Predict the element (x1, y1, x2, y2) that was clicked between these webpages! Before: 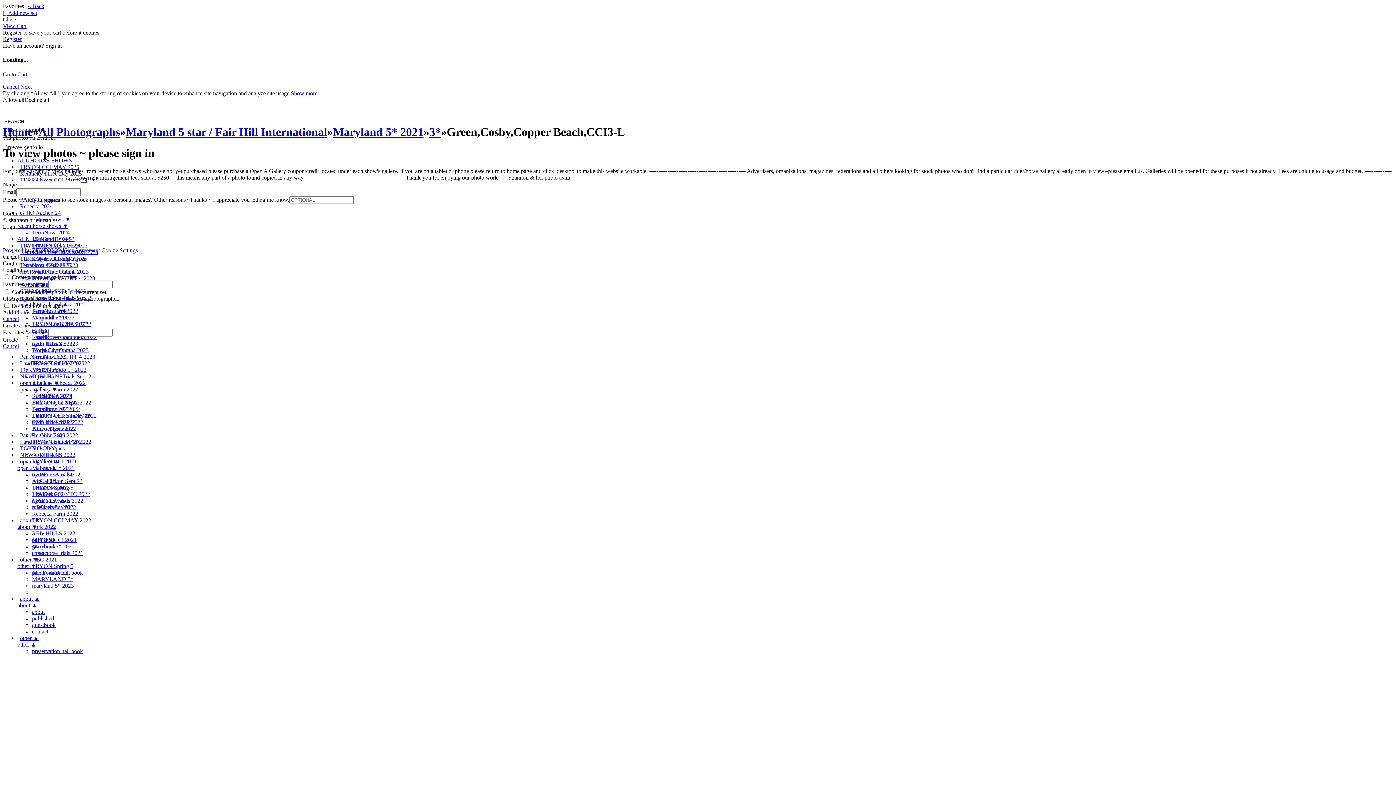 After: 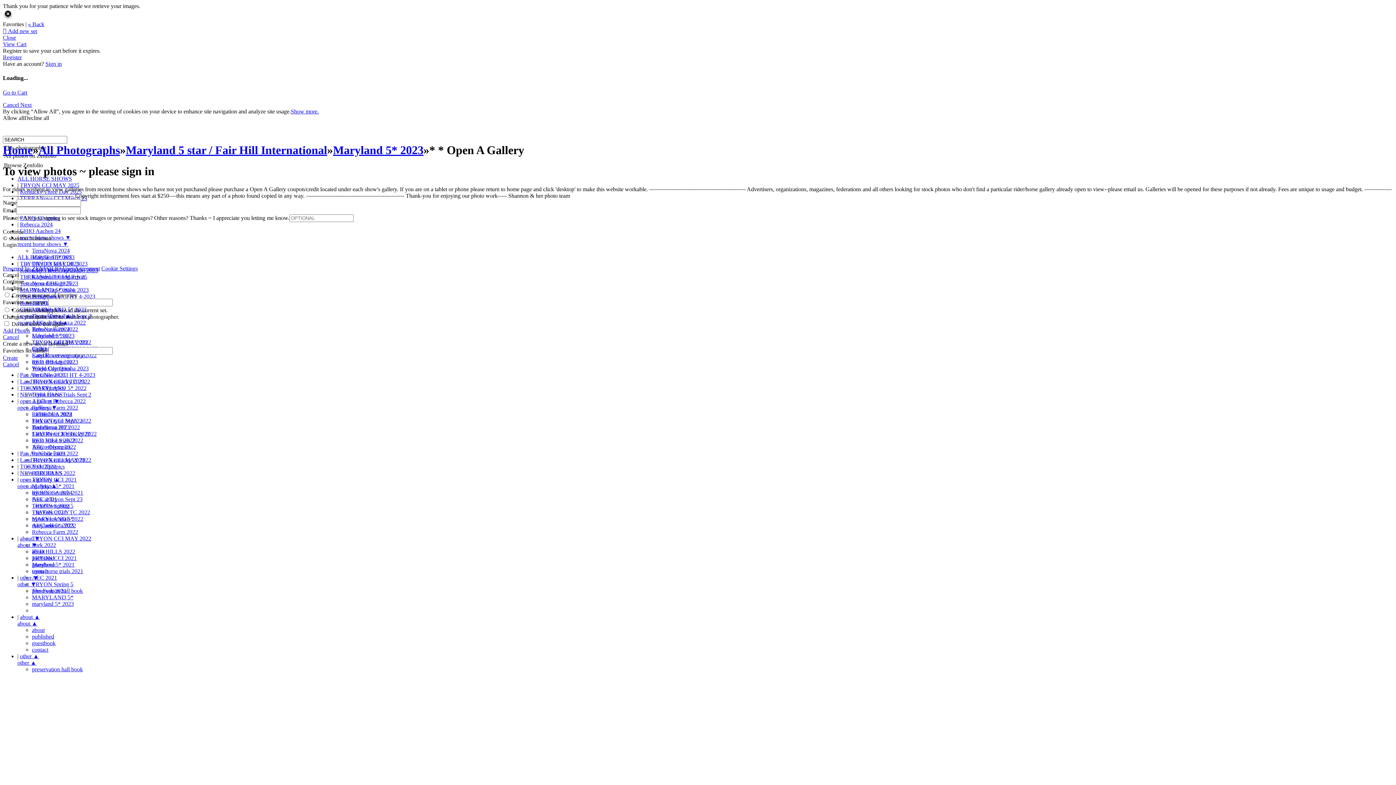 Action: label: maryland 5* 2023 bbox: (32, 582, 73, 589)